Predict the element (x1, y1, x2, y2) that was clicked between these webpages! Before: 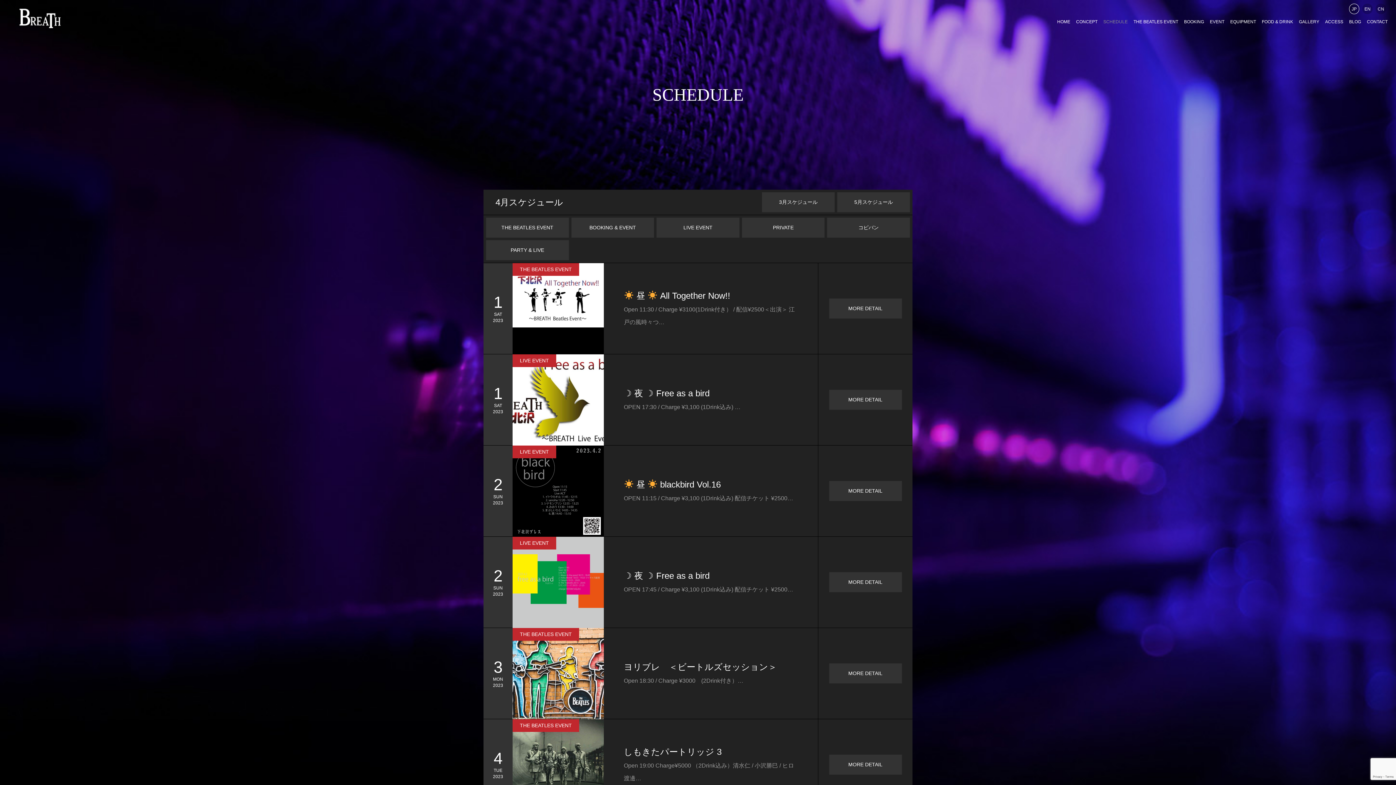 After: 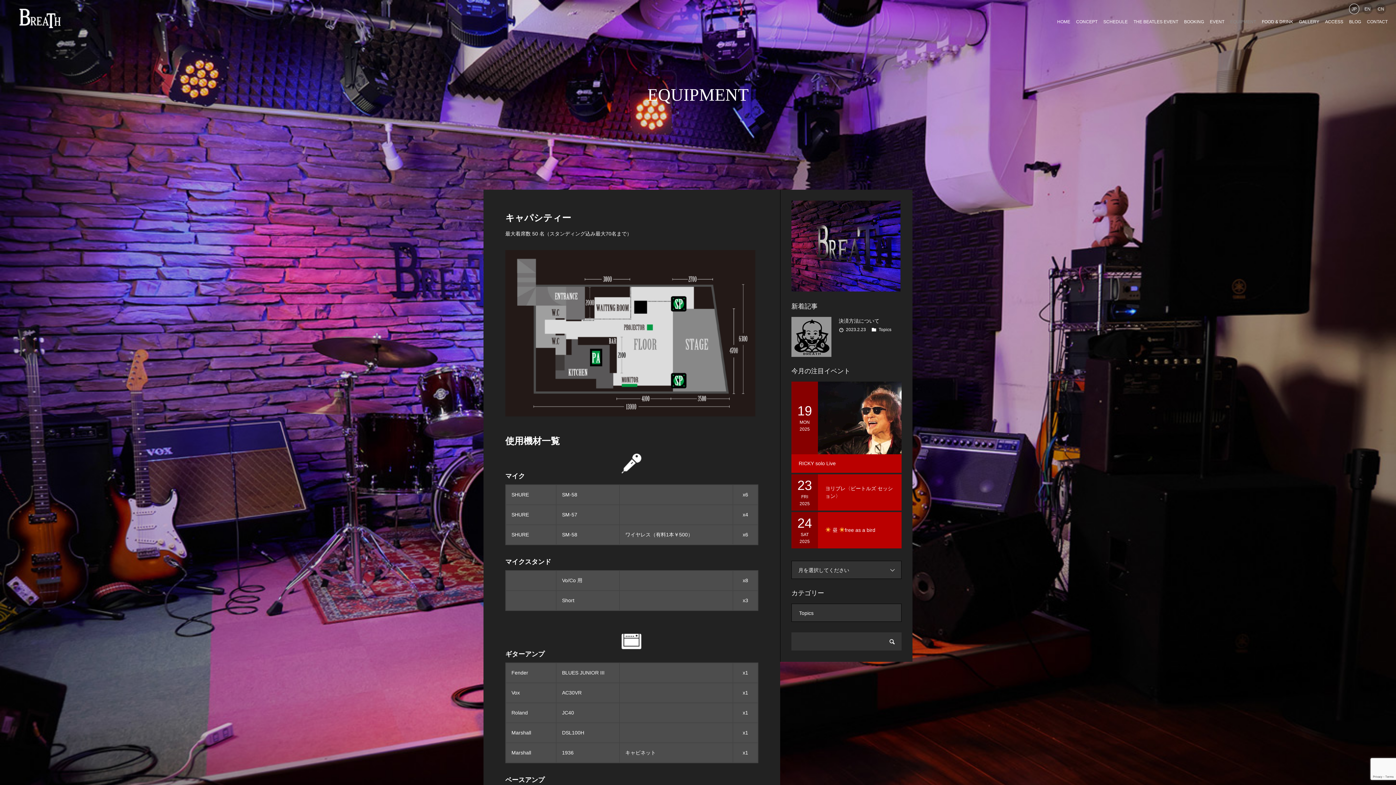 Action: bbox: (1230, 0, 1256, 36) label: EQUIPMENT